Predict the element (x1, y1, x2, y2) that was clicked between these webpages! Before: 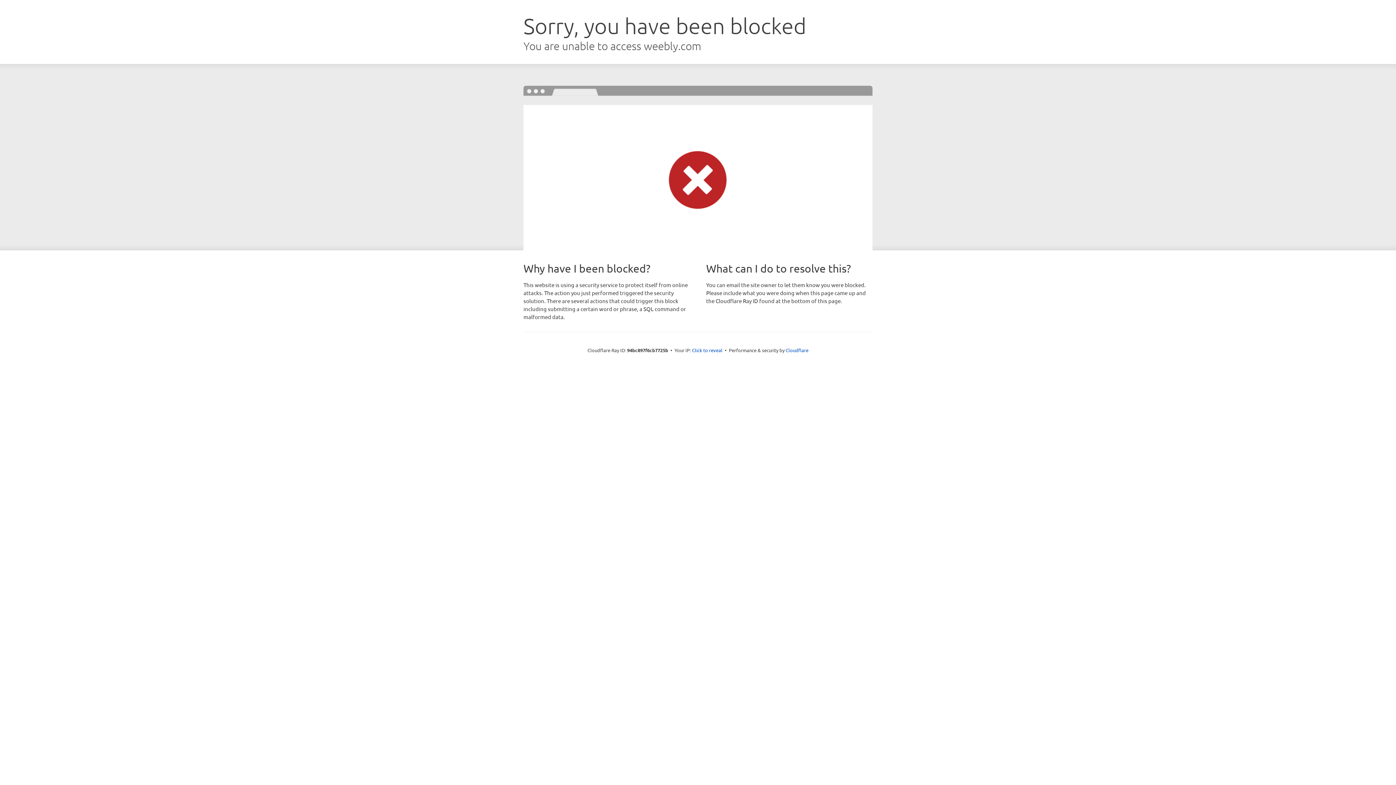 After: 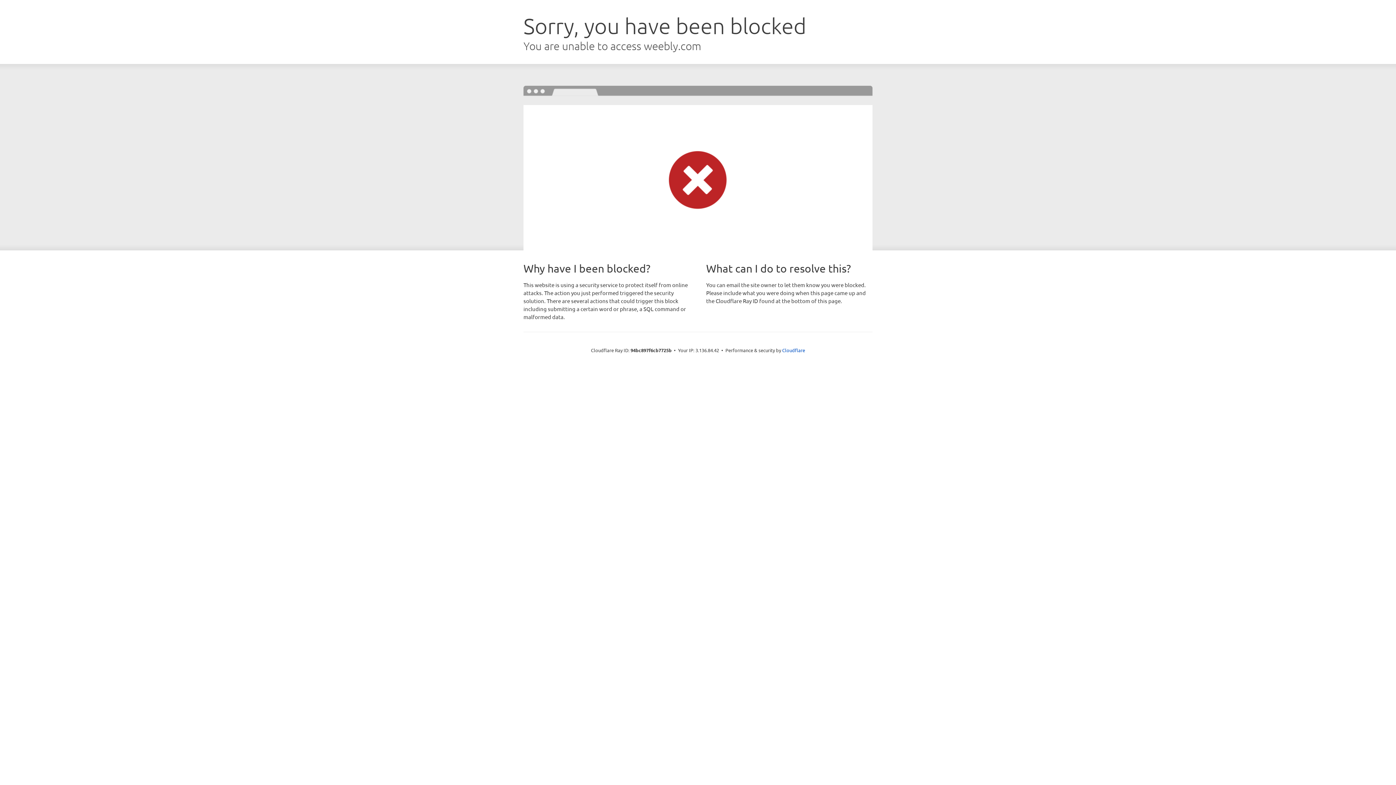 Action: label: Click to reveal bbox: (692, 346, 722, 353)